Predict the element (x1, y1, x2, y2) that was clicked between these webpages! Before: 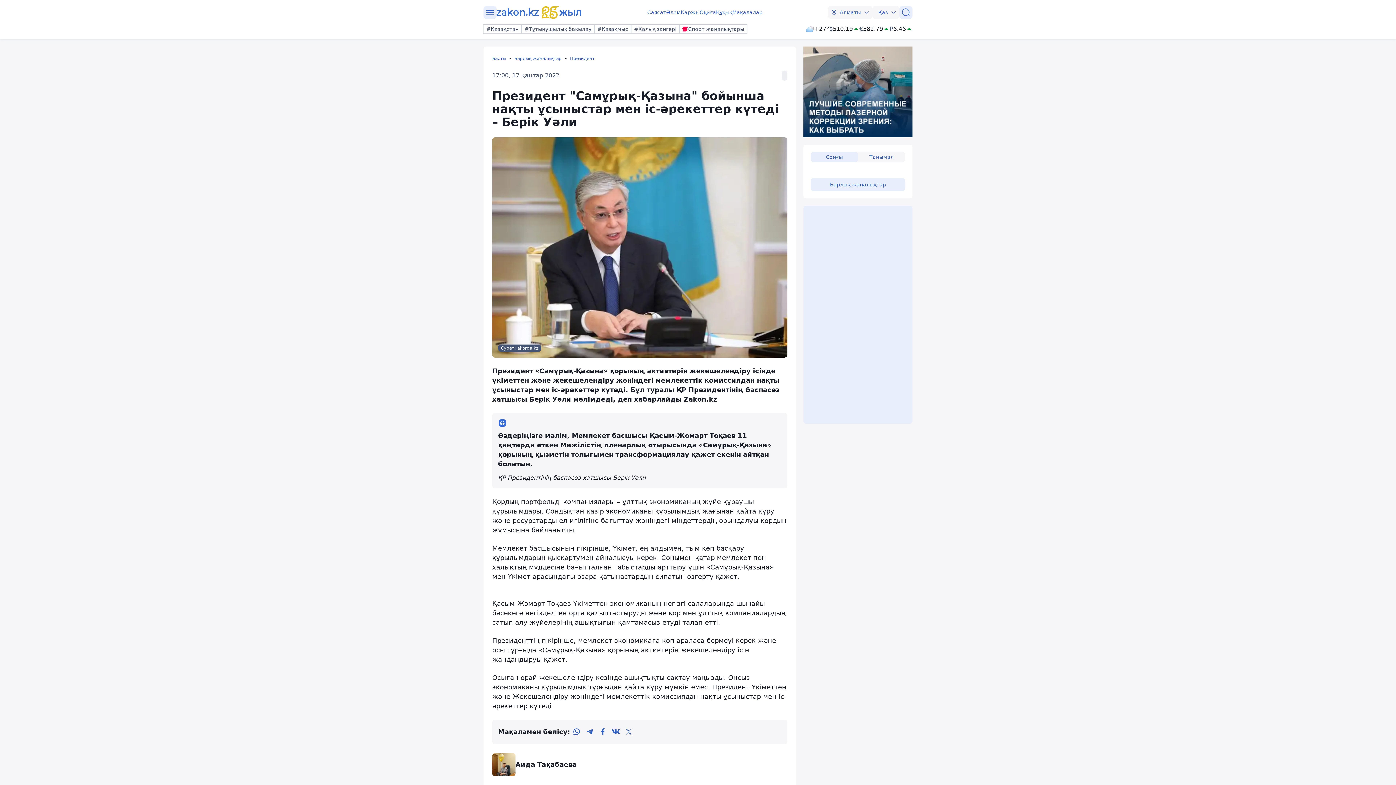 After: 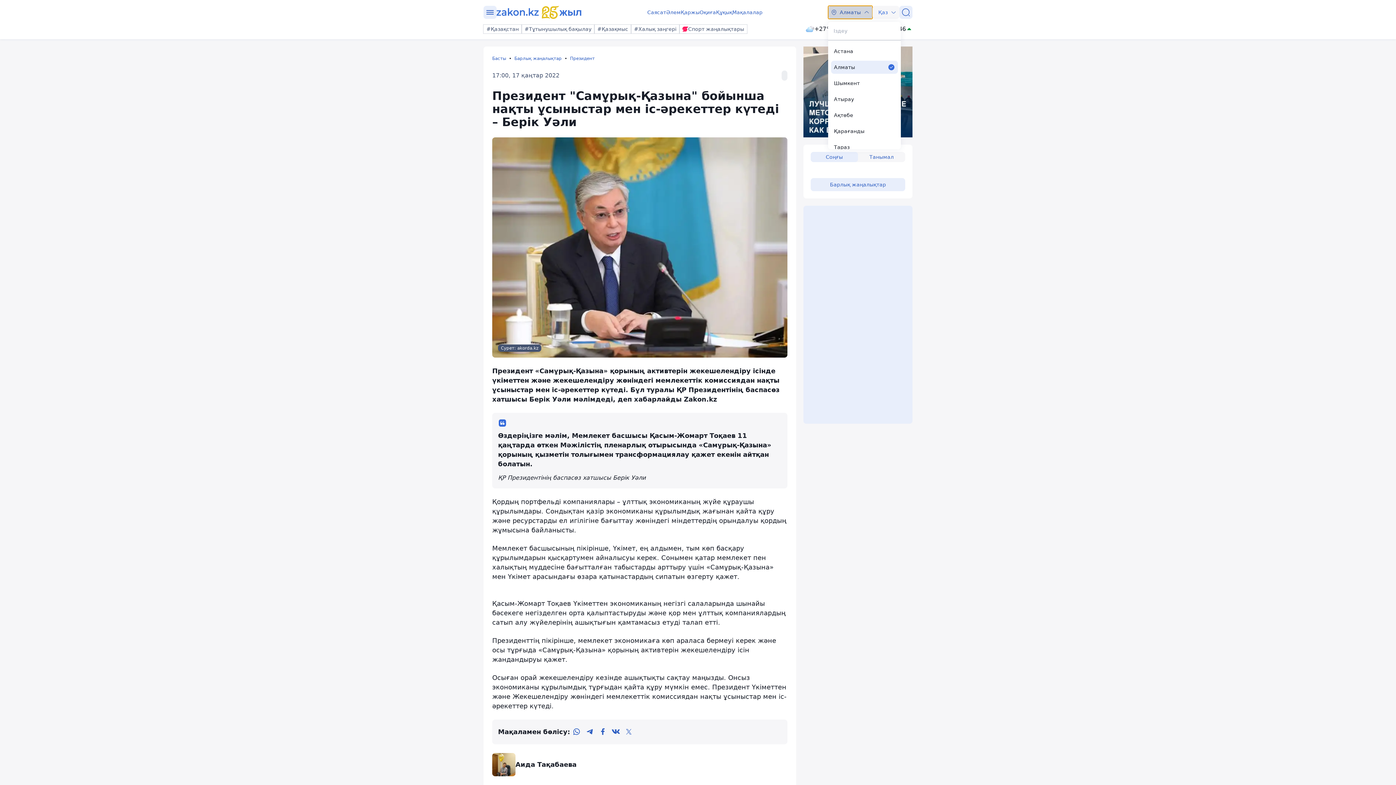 Action: label: Алматы bbox: (828, 5, 872, 18)